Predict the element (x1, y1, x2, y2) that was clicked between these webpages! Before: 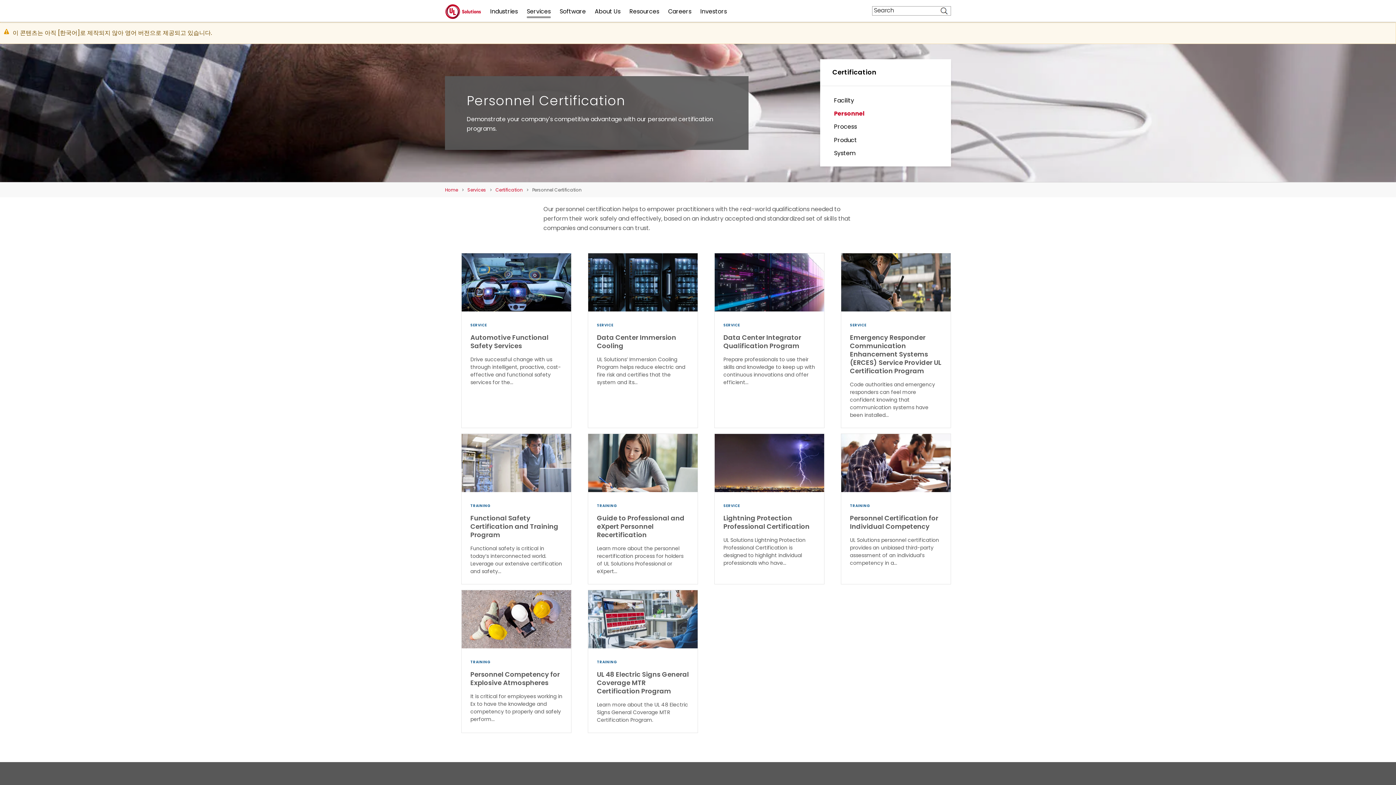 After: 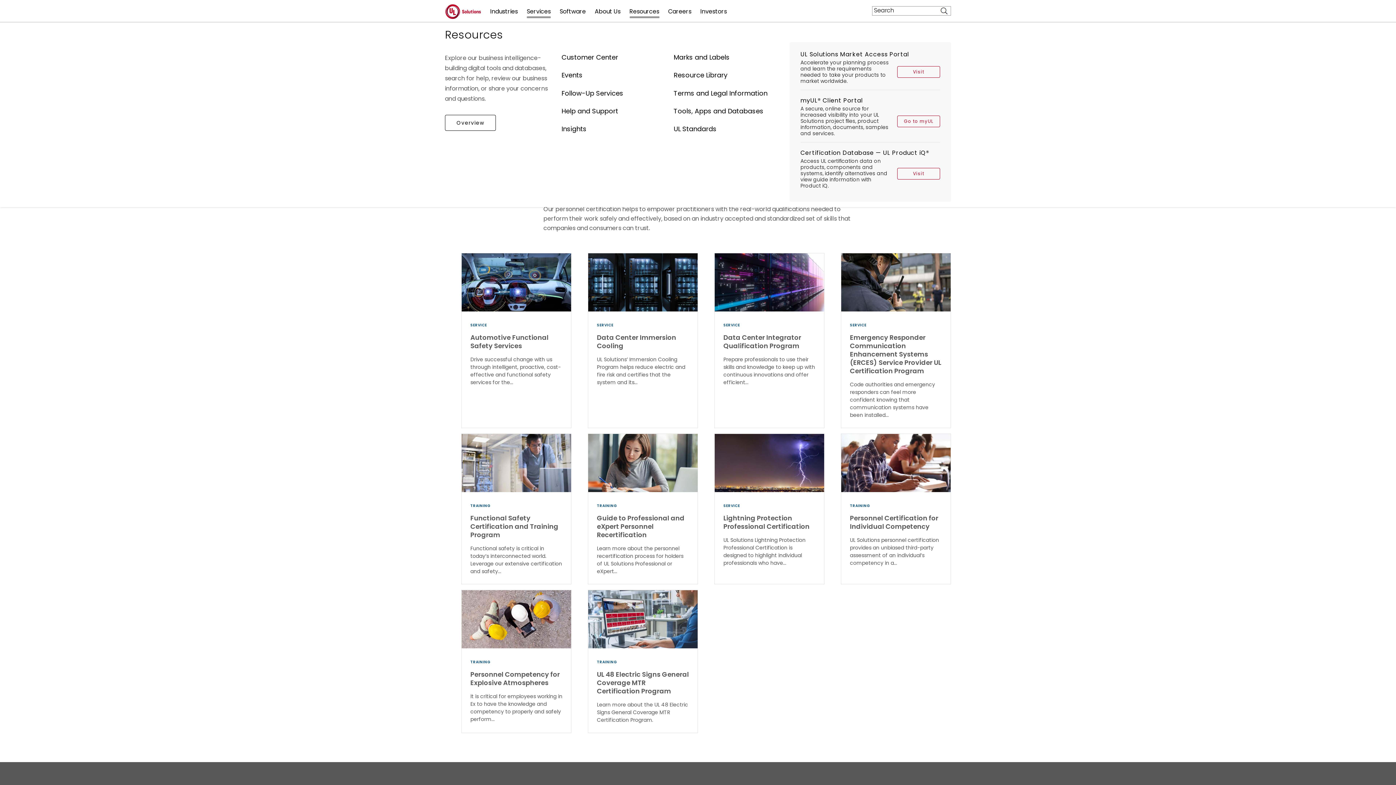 Action: label: Resources bbox: (629, 6, 659, 16)